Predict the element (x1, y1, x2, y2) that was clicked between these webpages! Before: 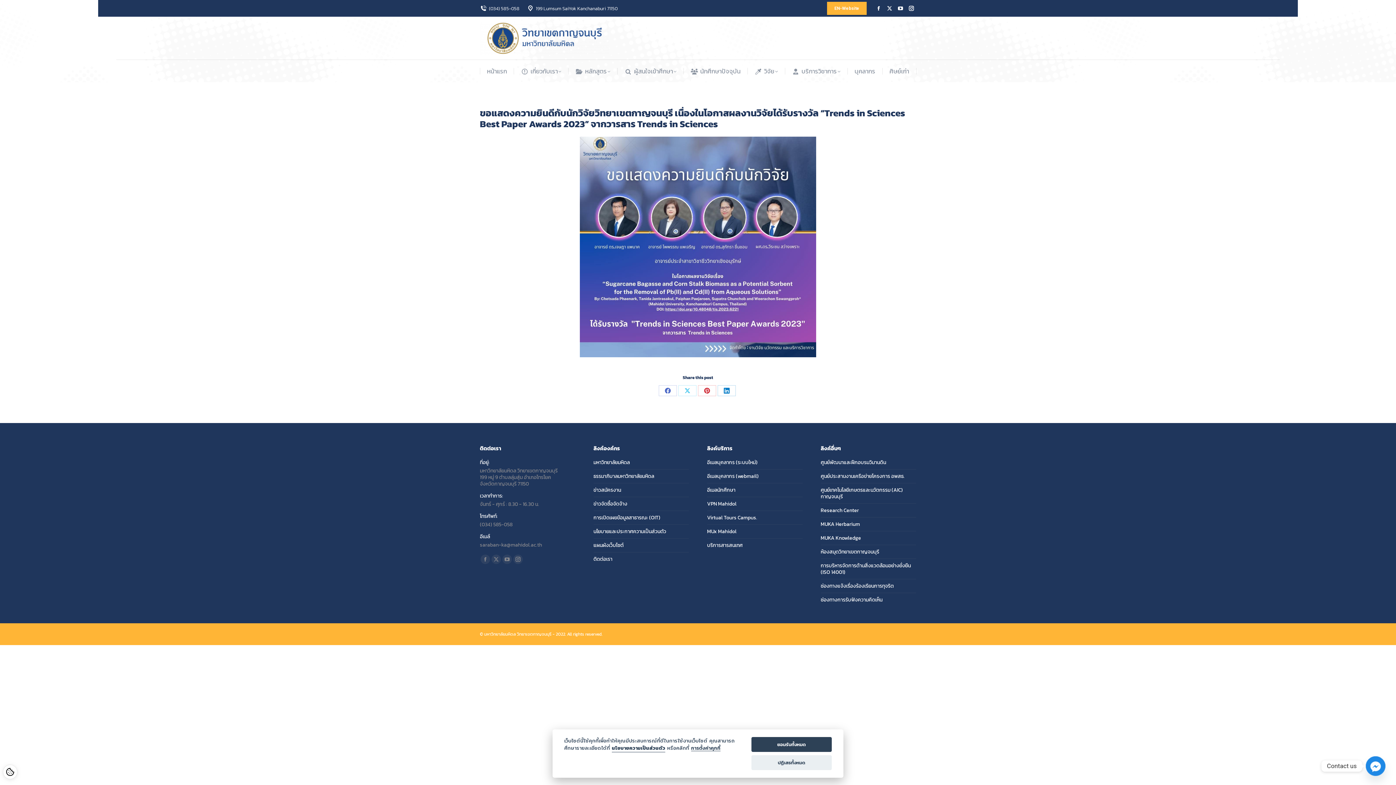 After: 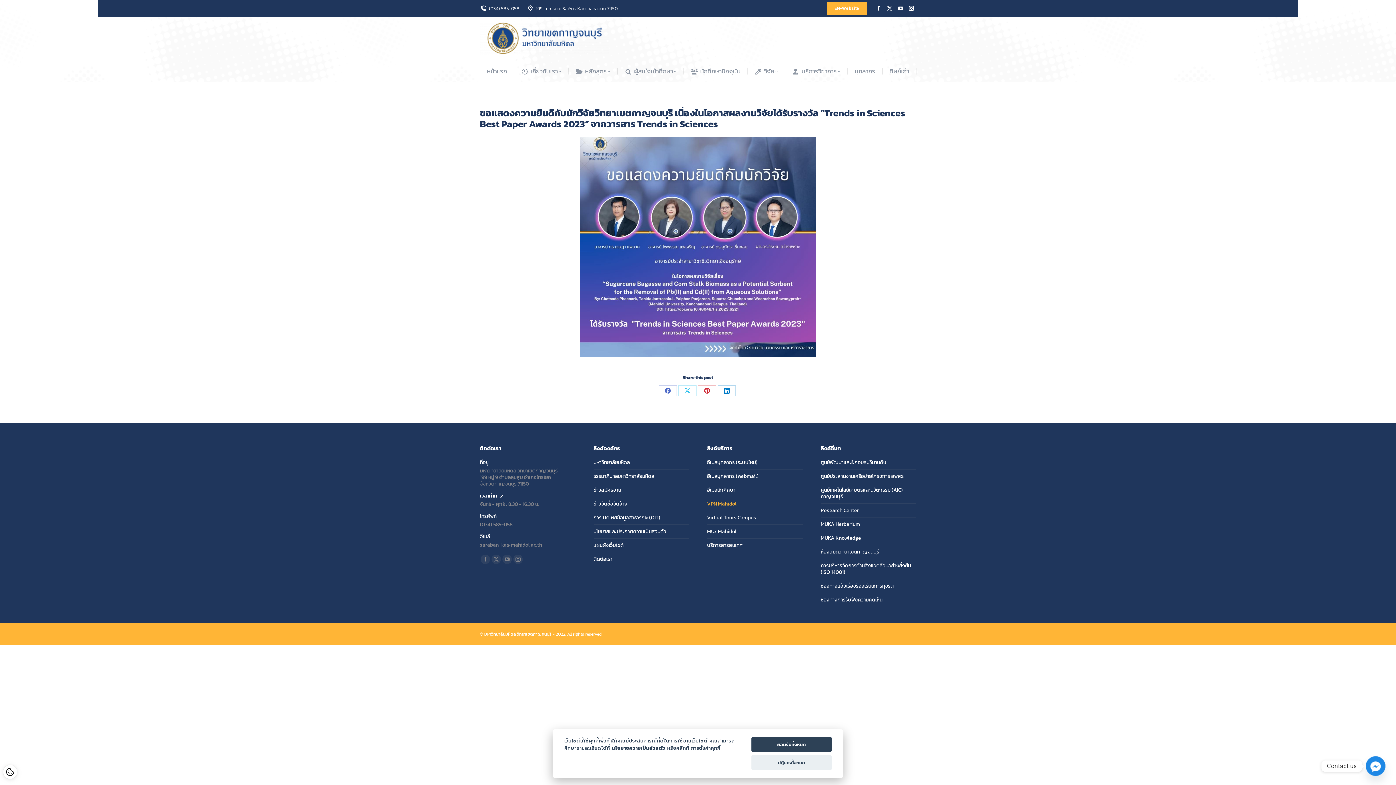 Action: label: VPN Mahidol bbox: (707, 500, 736, 507)